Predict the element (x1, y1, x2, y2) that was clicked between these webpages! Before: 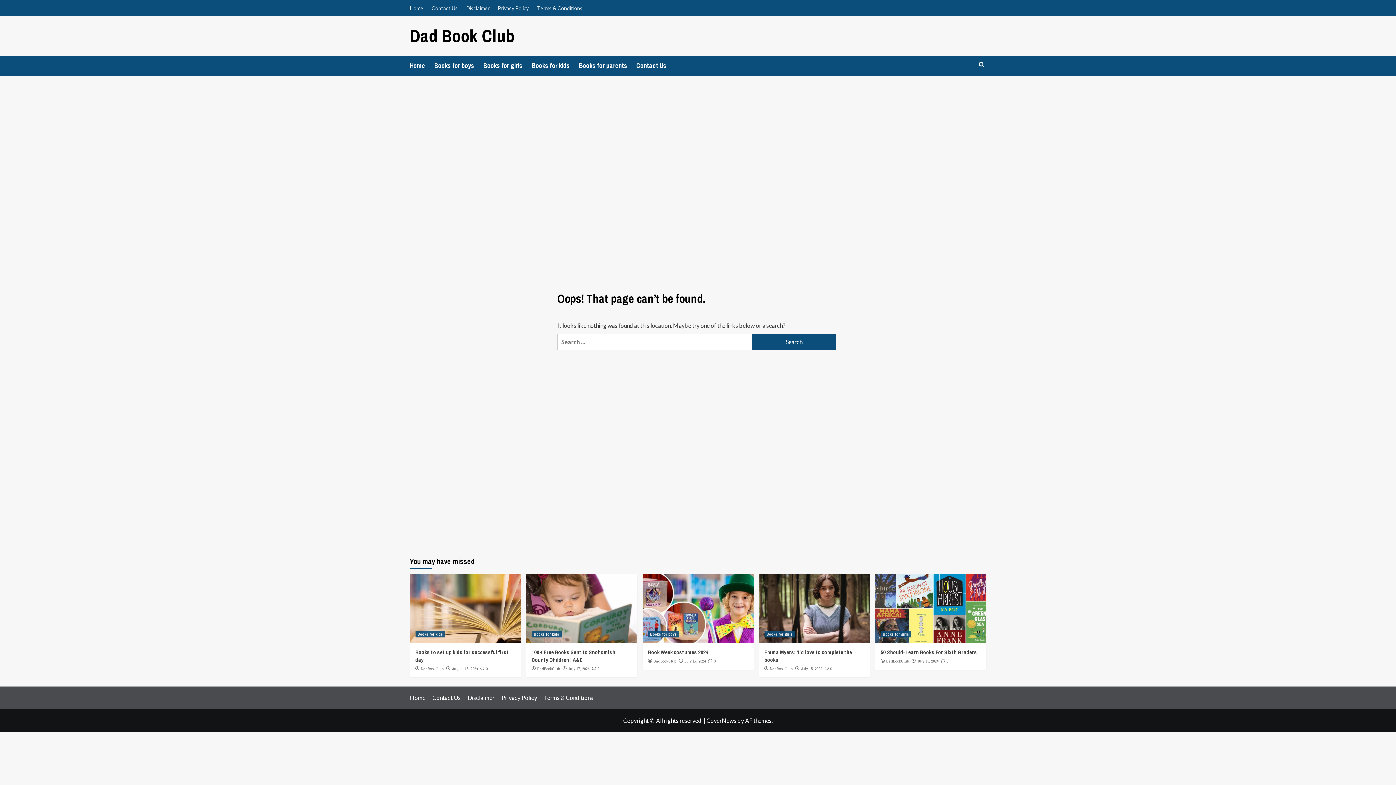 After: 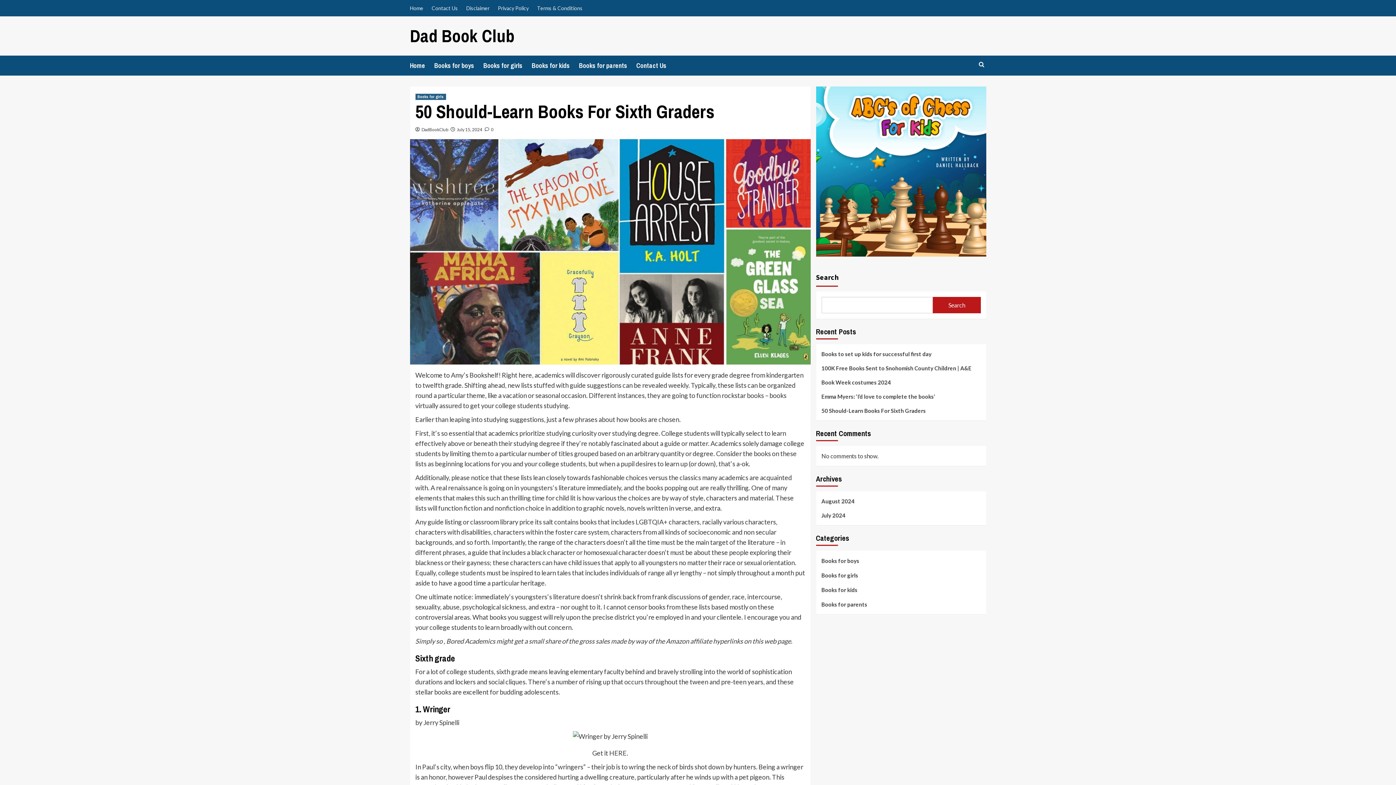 Action: label: 50 Should-Learn Books For Sixth Graders bbox: (880, 648, 977, 656)